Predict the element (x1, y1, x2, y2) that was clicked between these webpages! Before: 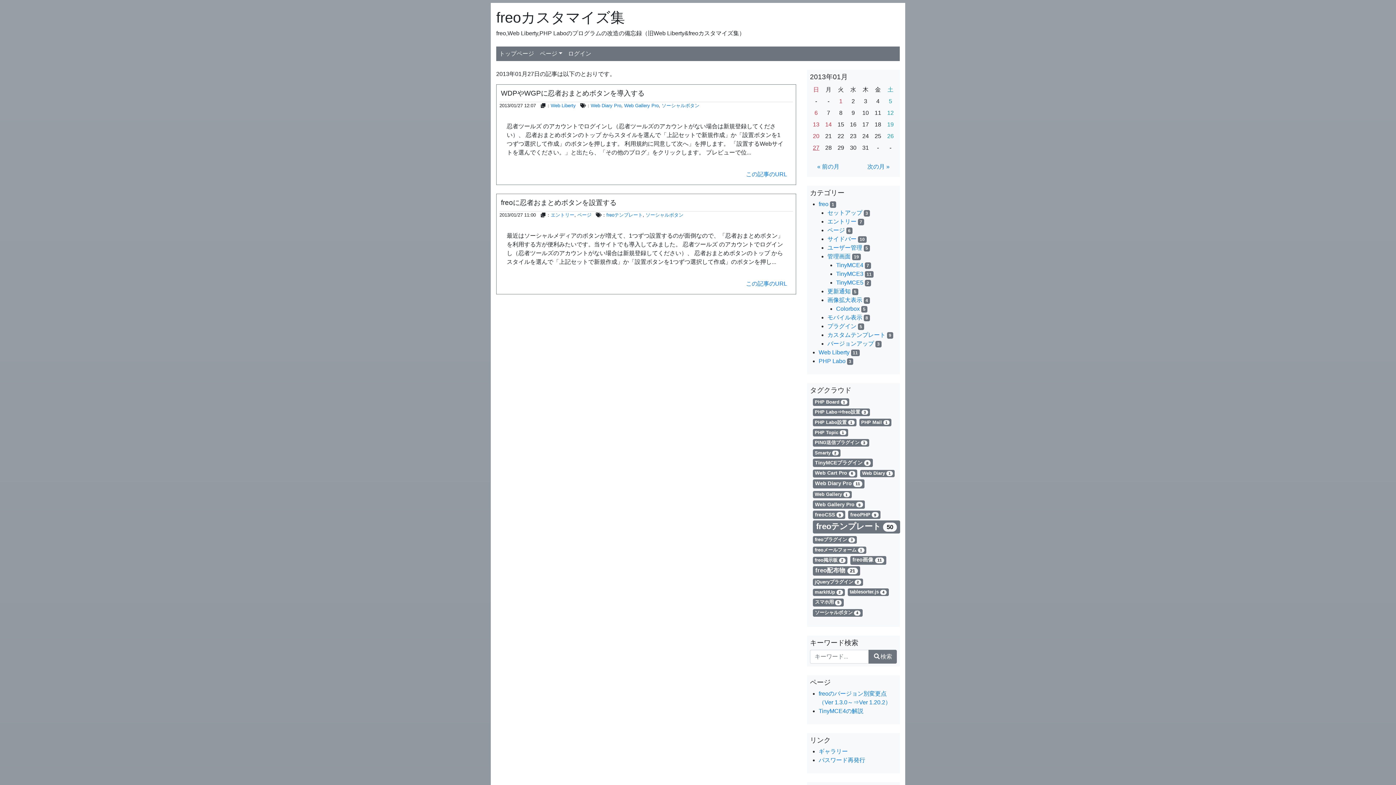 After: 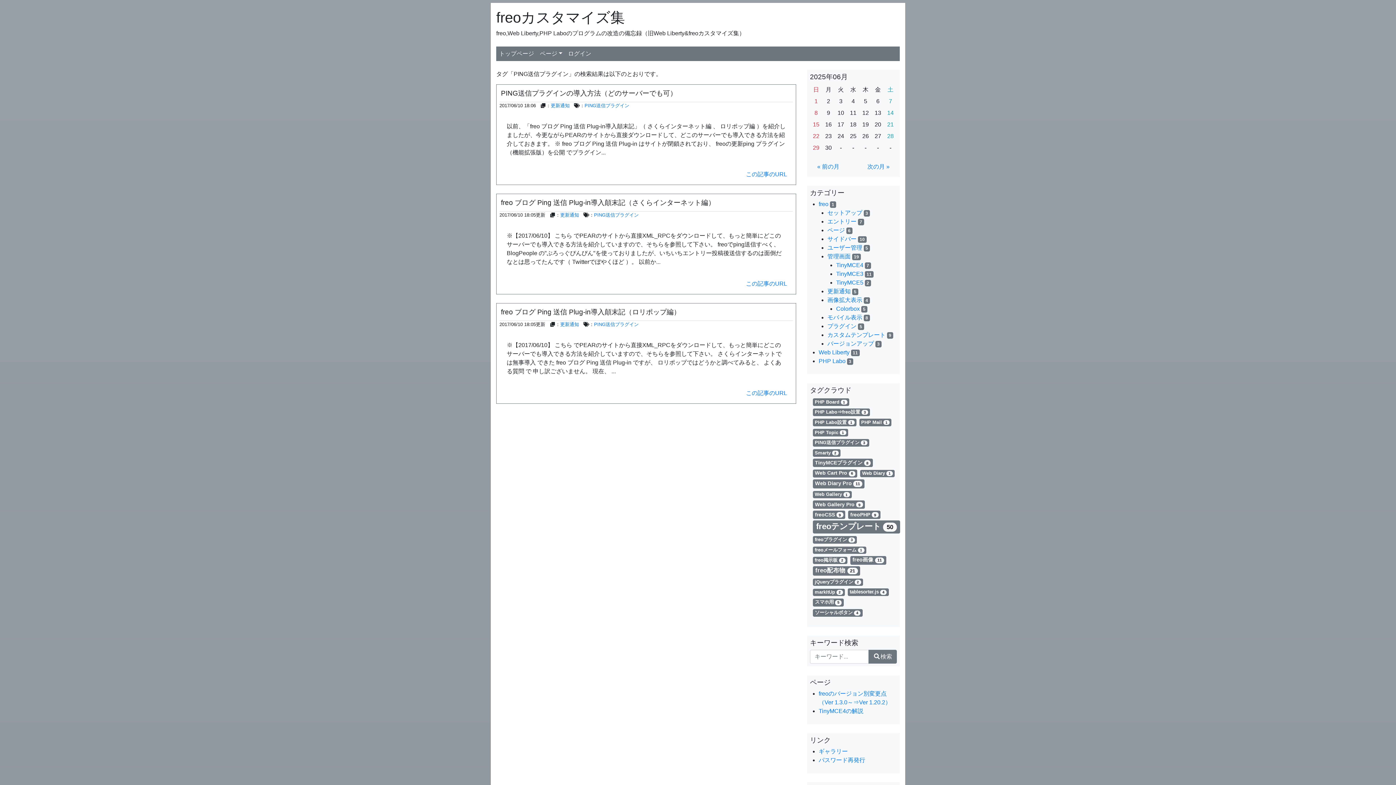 Action: bbox: (813, 439, 869, 446) label: PING送信プラグイン 3